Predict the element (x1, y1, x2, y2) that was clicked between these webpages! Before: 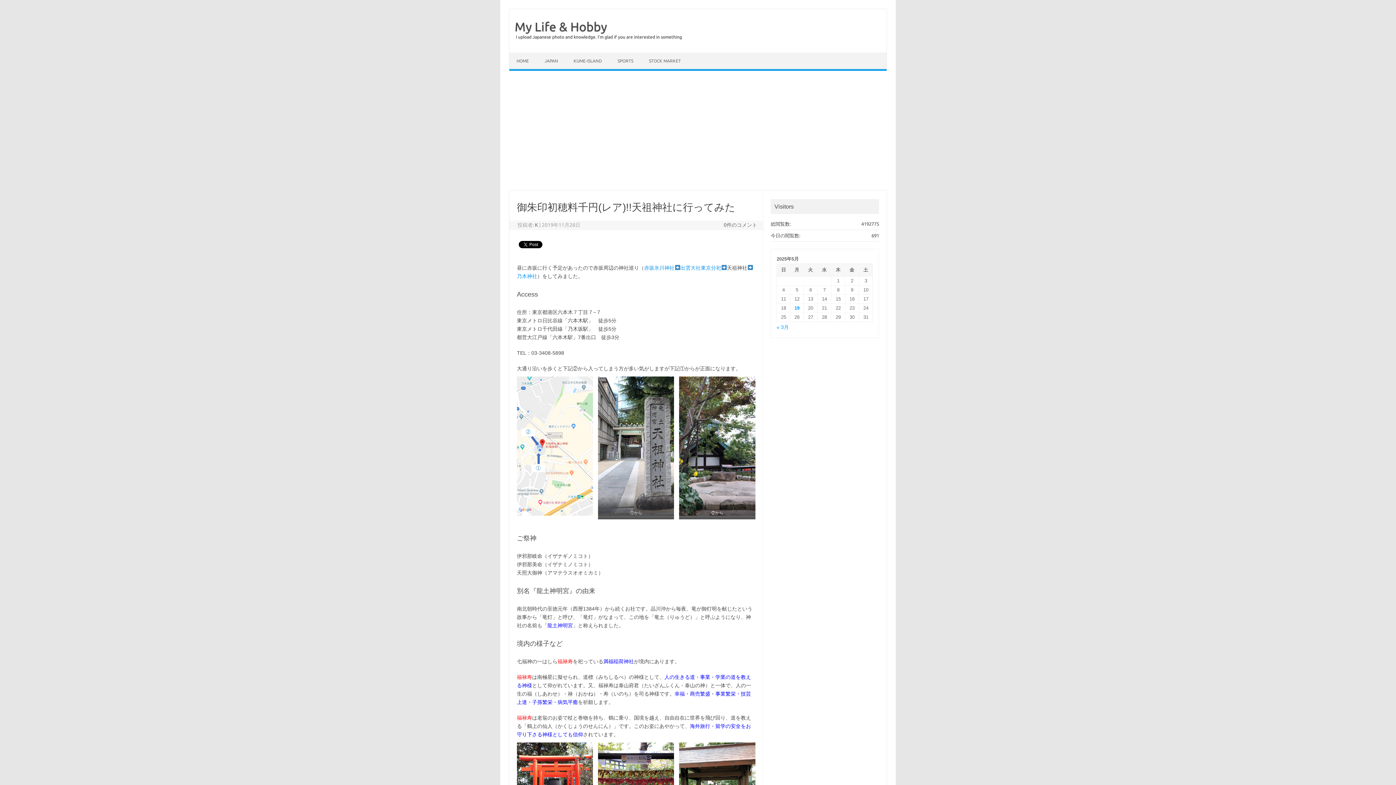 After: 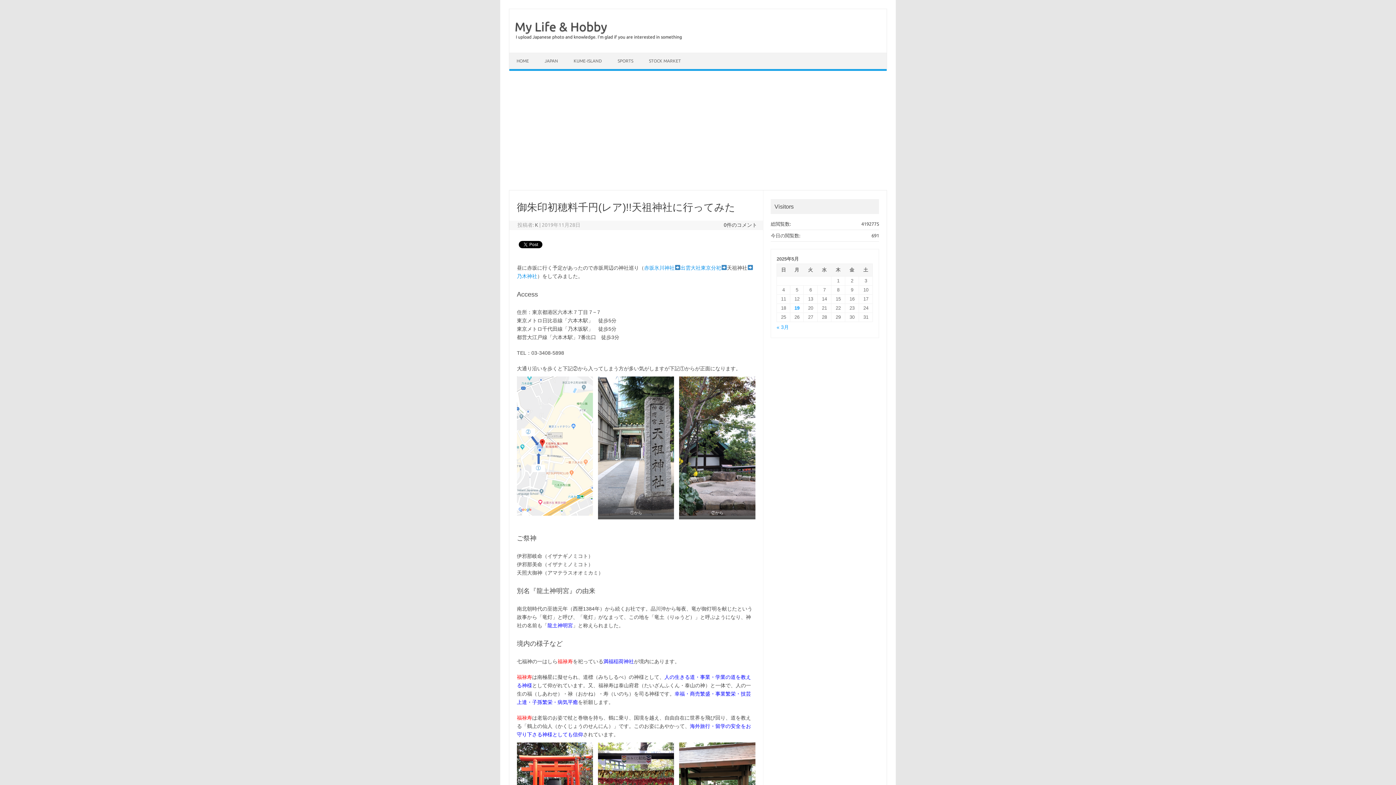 Action: bbox: (723, 222, 757, 228) label: 0件のコメント